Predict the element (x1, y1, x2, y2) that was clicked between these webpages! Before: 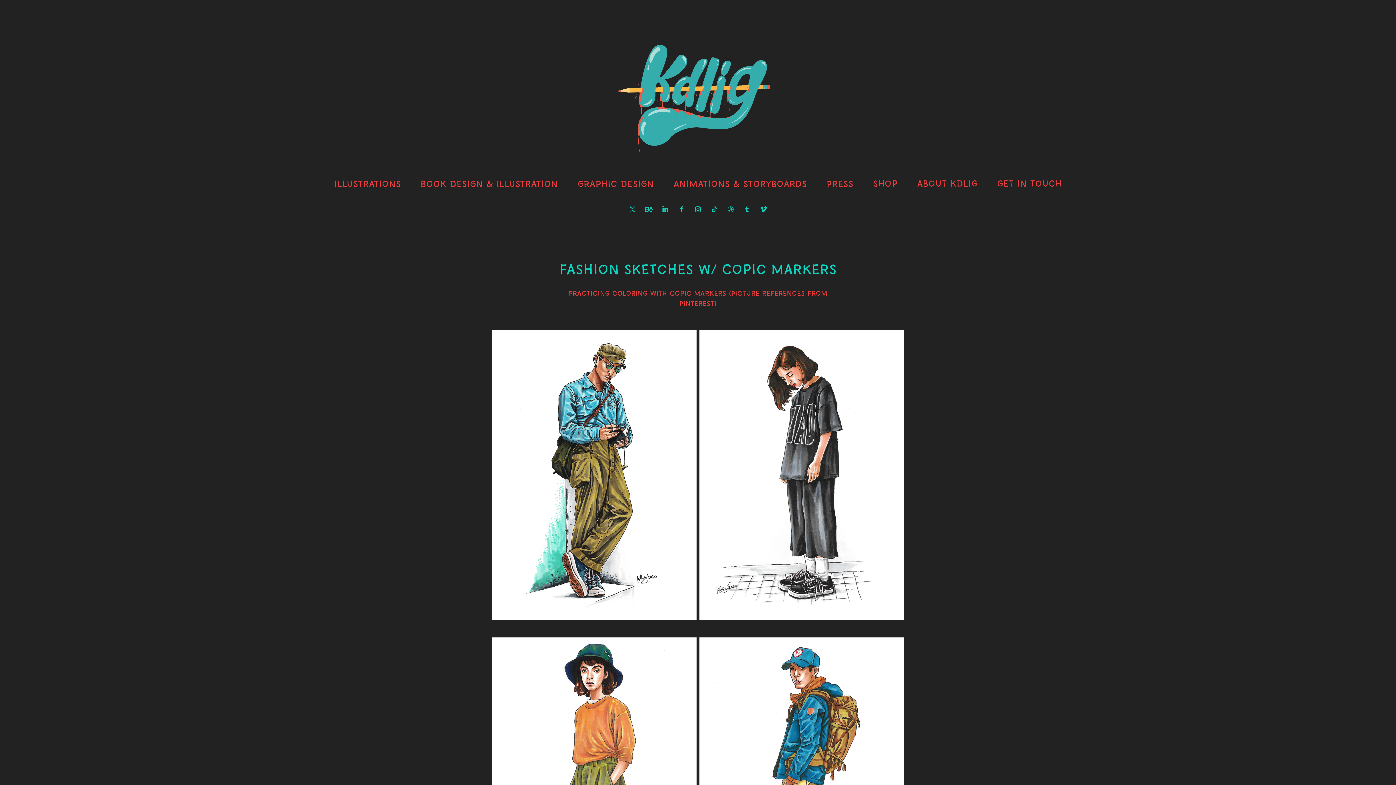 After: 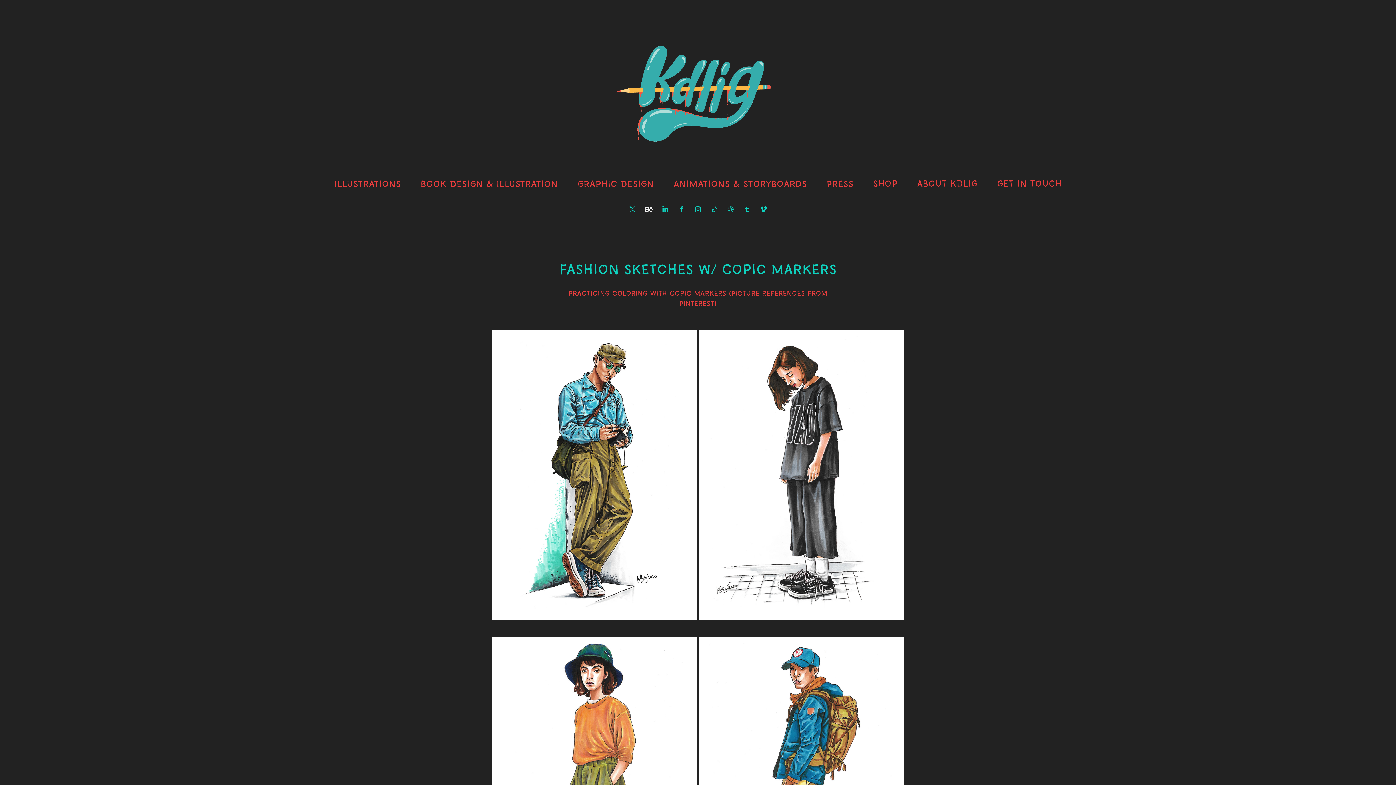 Action: bbox: (643, 204, 654, 215)